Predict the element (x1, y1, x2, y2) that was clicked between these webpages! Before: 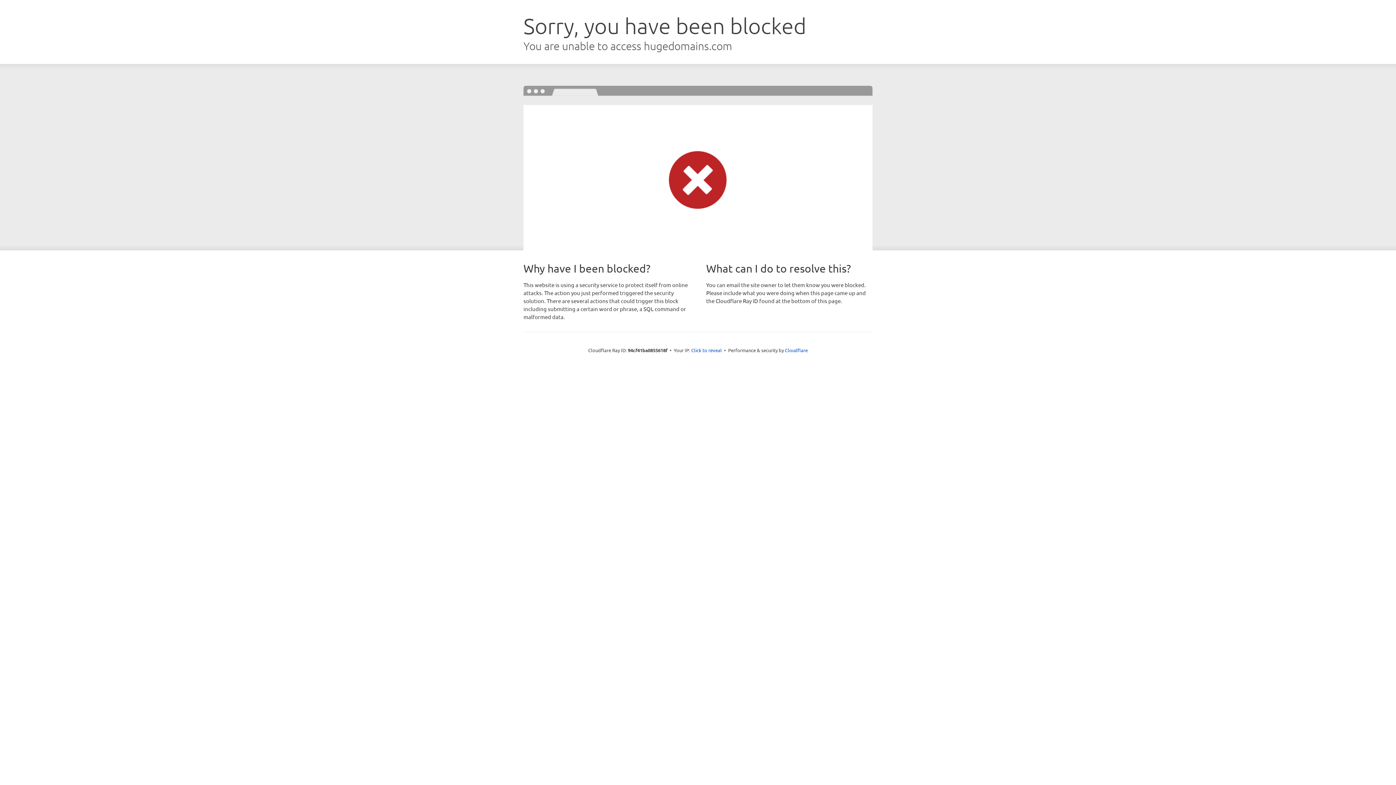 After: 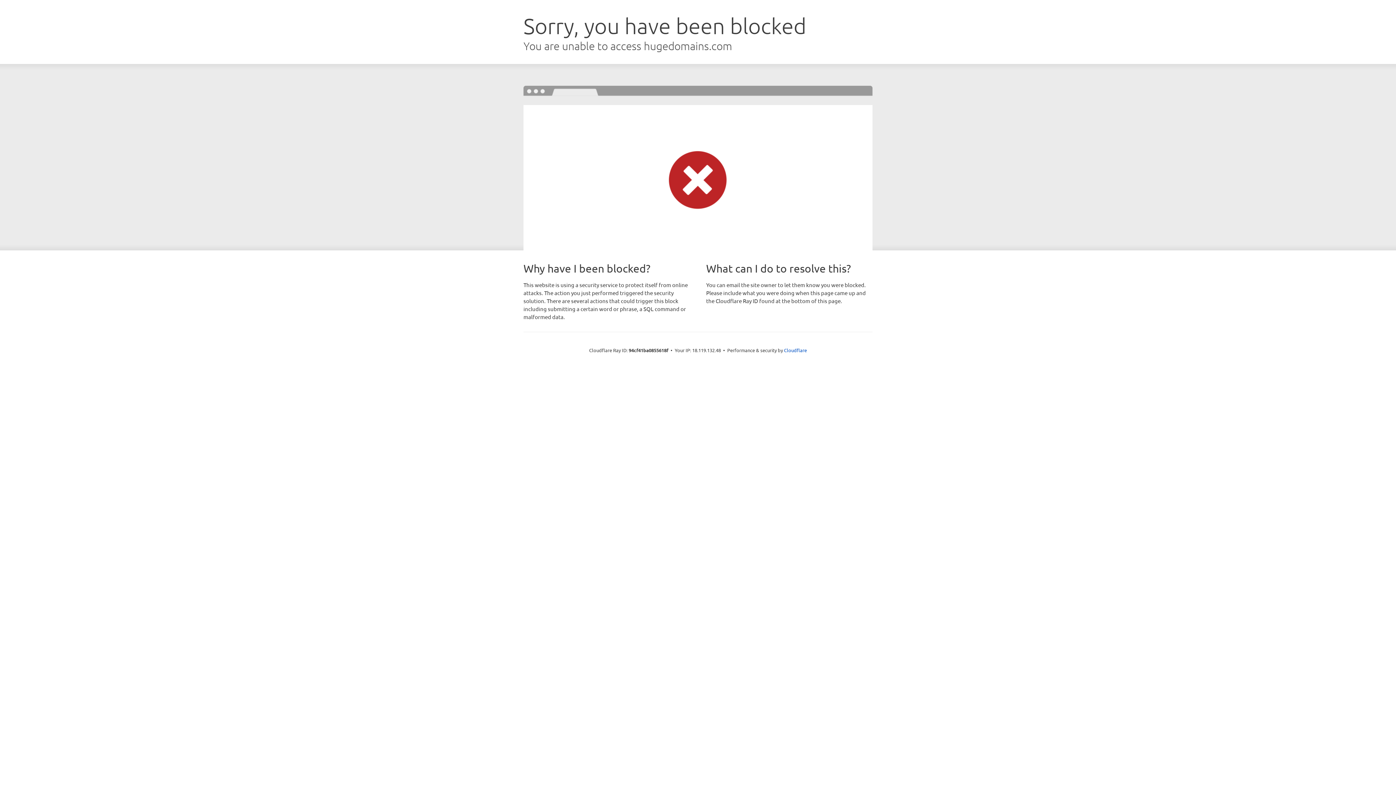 Action: label: Click to reveal bbox: (691, 346, 722, 353)